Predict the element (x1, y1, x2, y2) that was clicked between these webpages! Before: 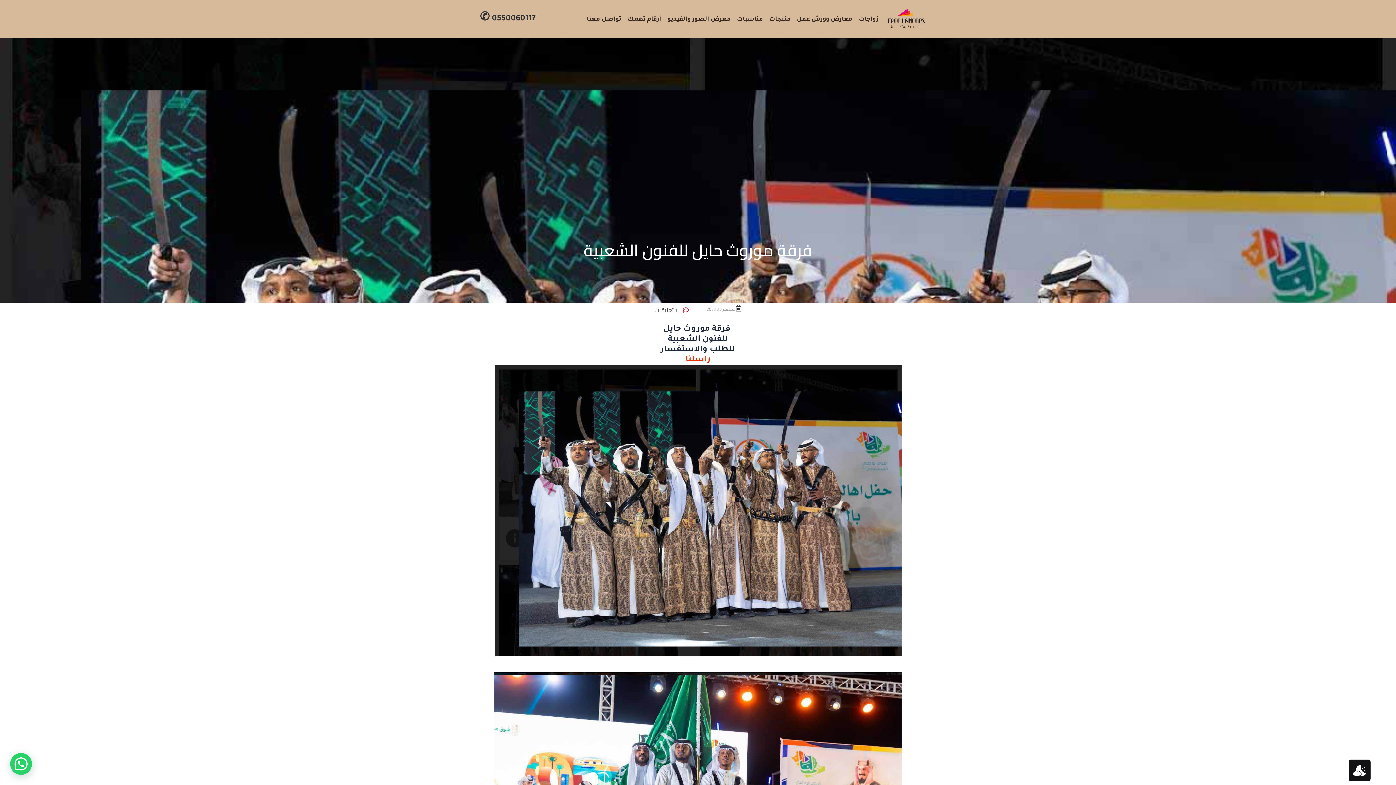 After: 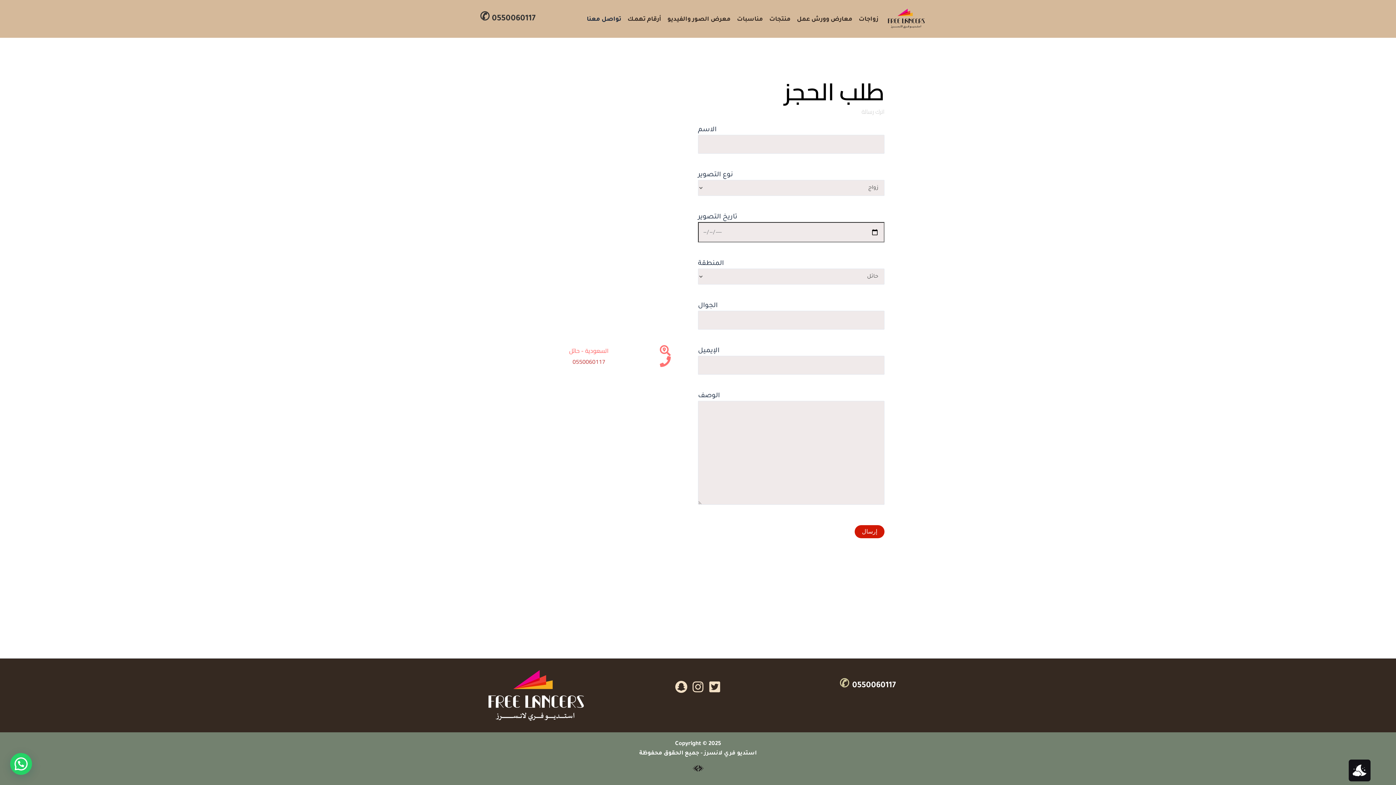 Action: label: تواصل معنا bbox: (581, 3, 622, 34)